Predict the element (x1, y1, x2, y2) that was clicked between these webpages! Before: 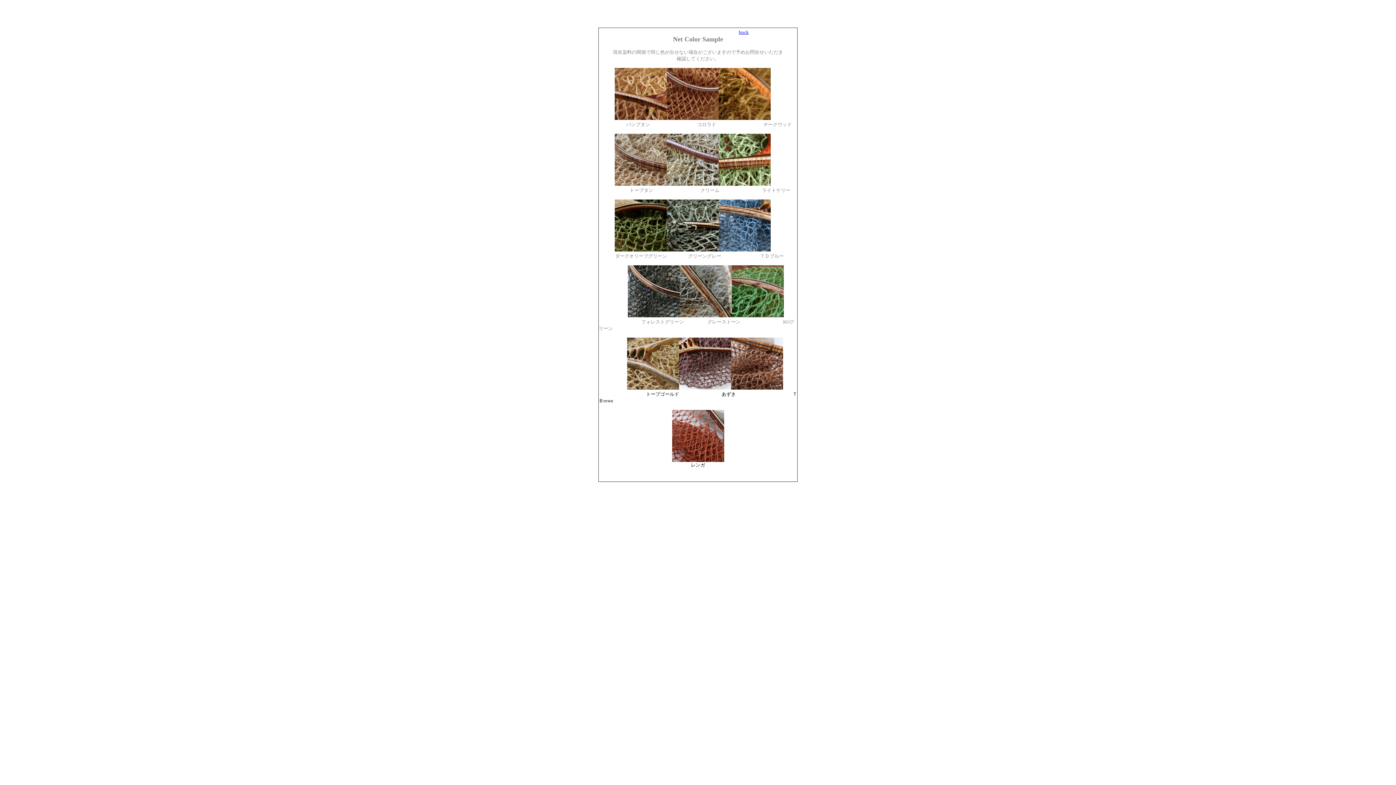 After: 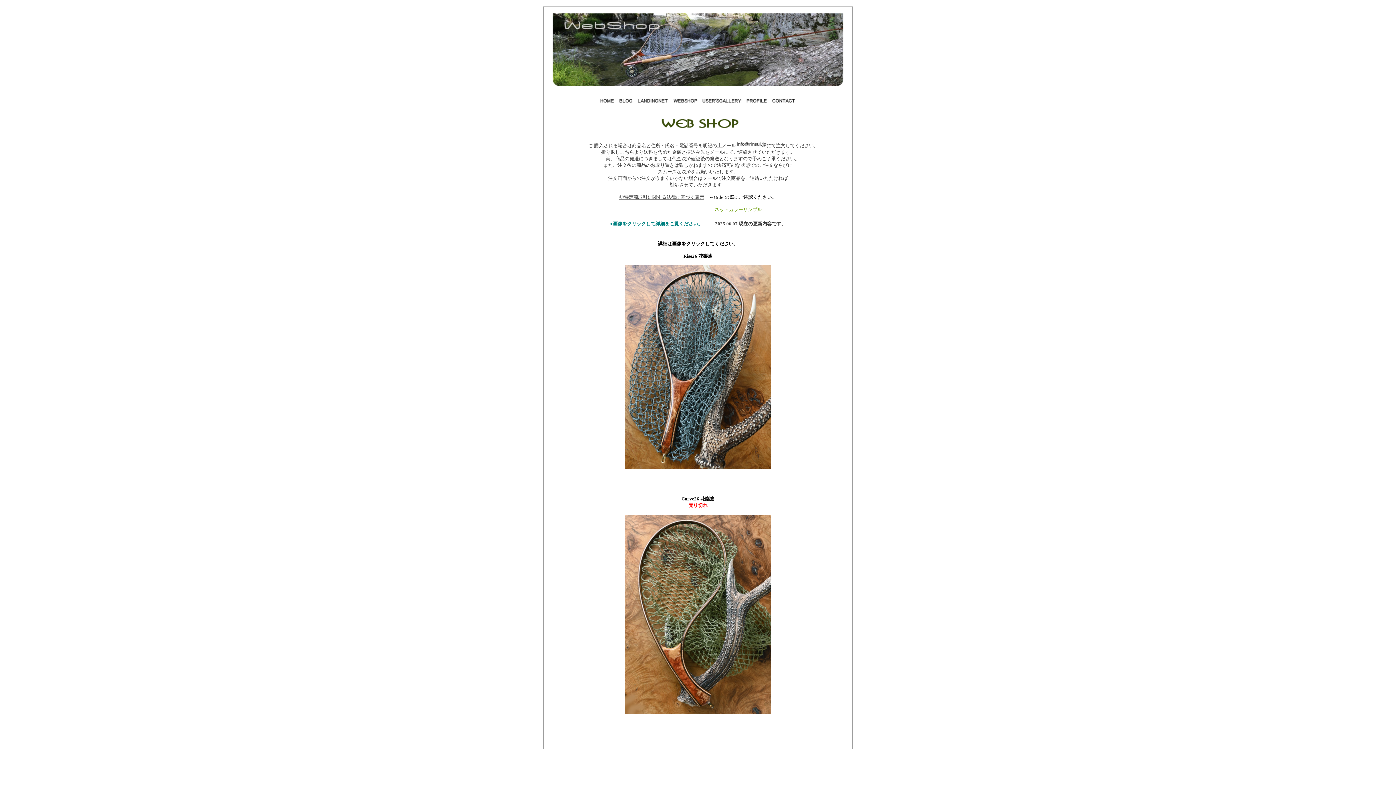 Action: label: buck bbox: (739, 29, 748, 34)